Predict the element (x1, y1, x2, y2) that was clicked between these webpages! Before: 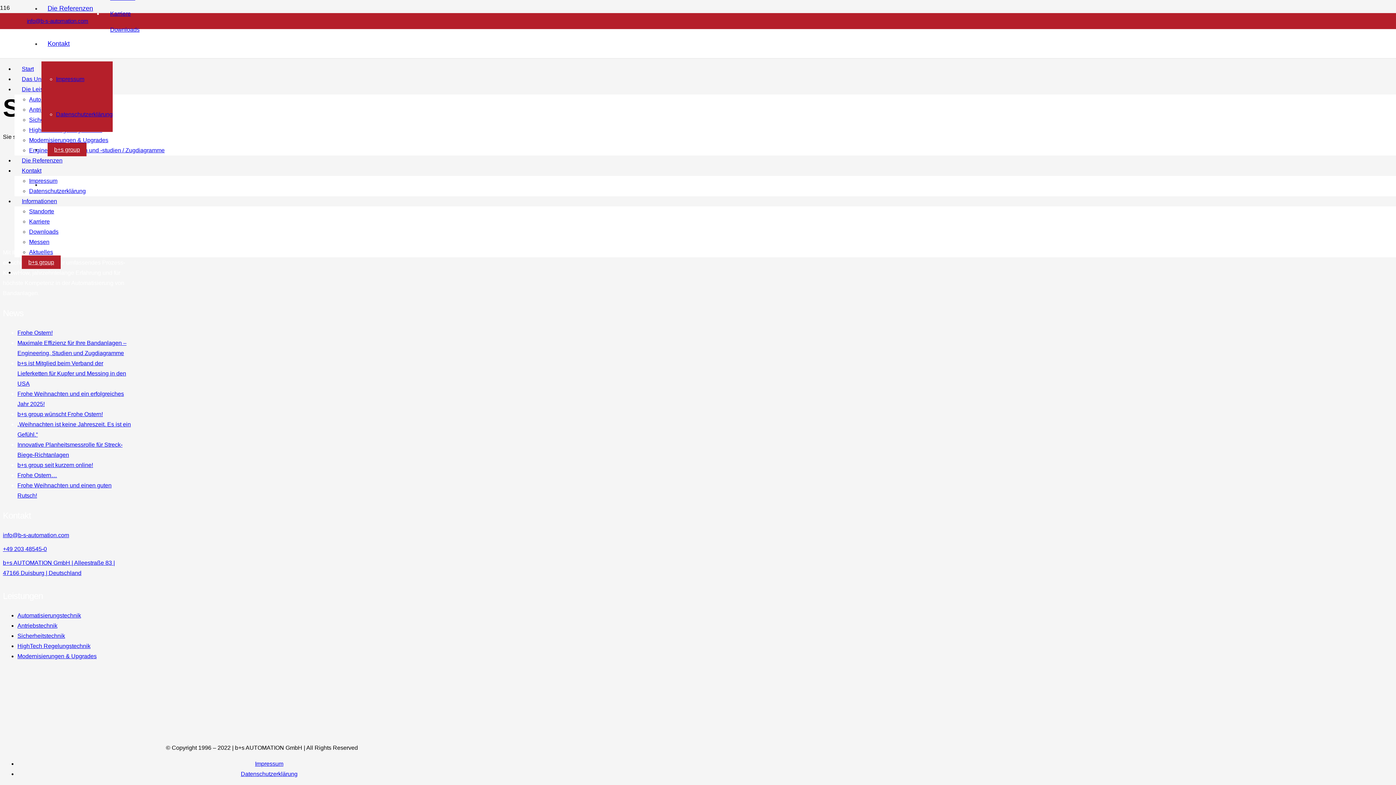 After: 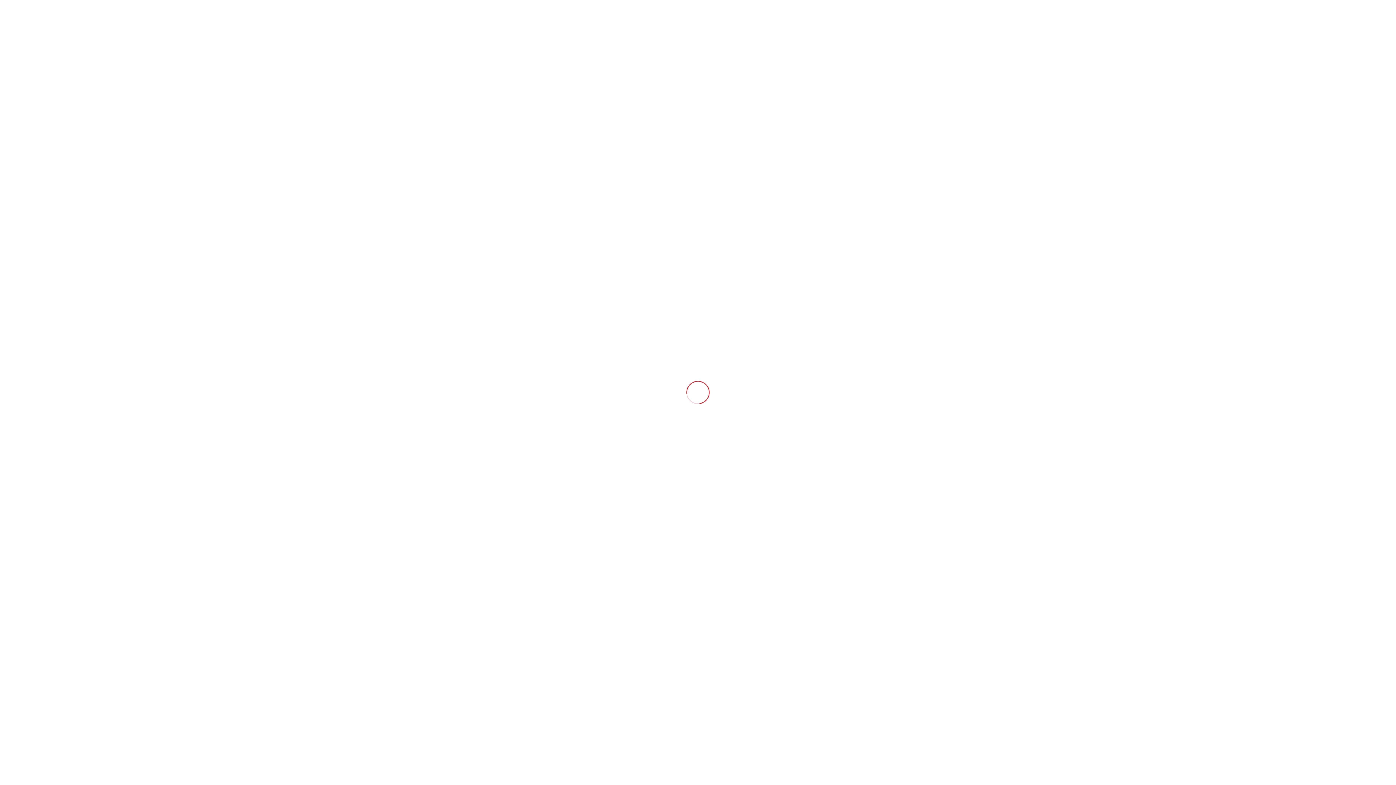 Action: label: b+s ist Mitglied beim Verband der Lieferketten für Kupfer und Messing in den USA bbox: (17, 360, 126, 386)